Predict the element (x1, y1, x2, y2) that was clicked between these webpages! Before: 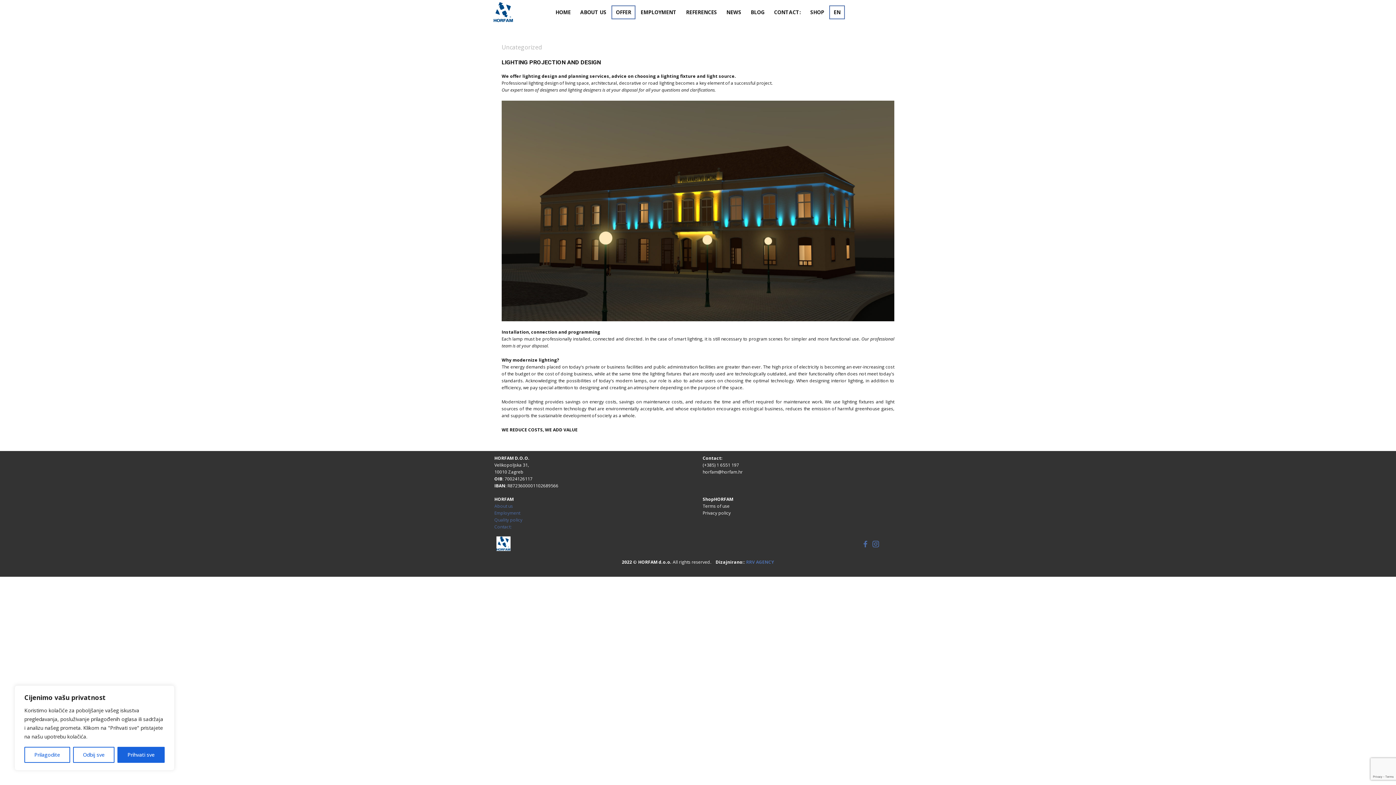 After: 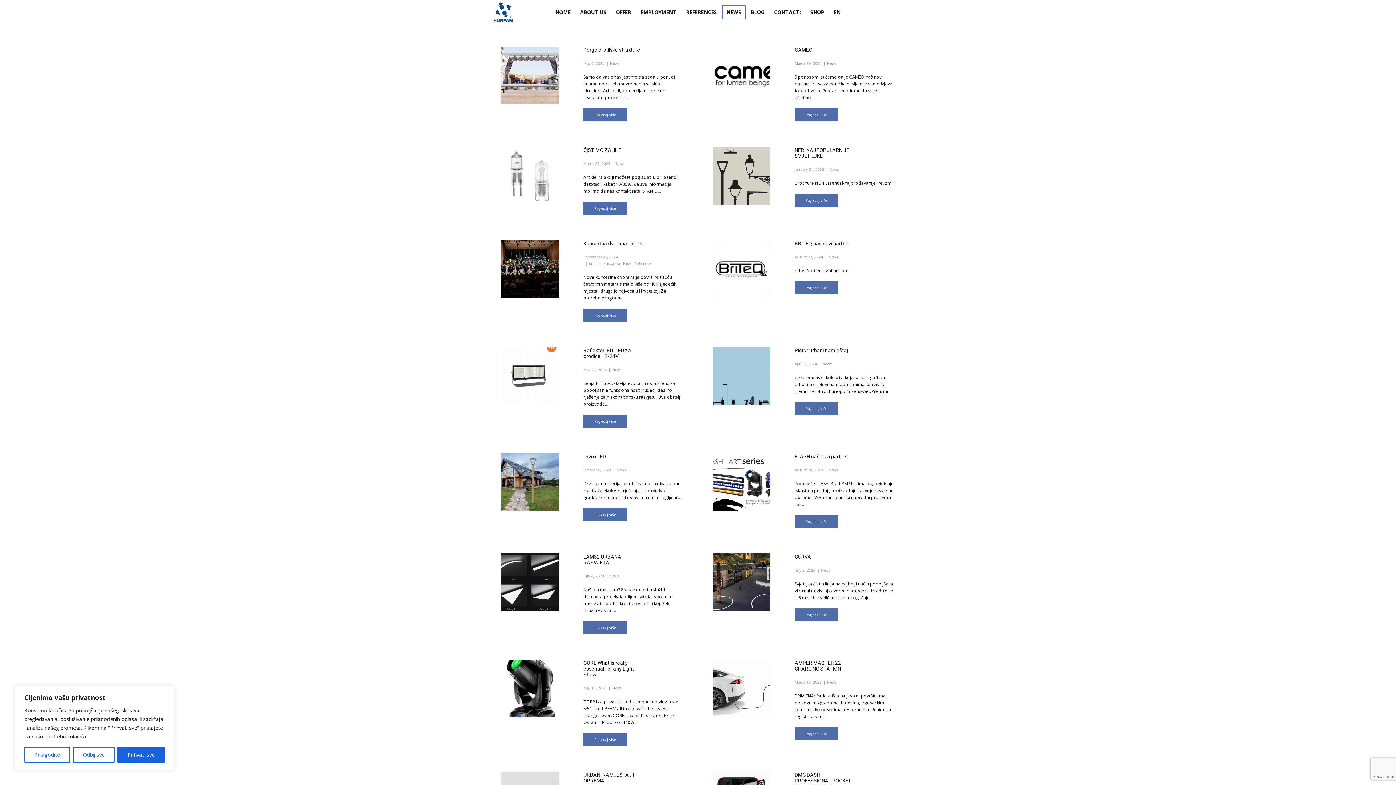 Action: label: NEWS bbox: (722, 5, 745, 19)